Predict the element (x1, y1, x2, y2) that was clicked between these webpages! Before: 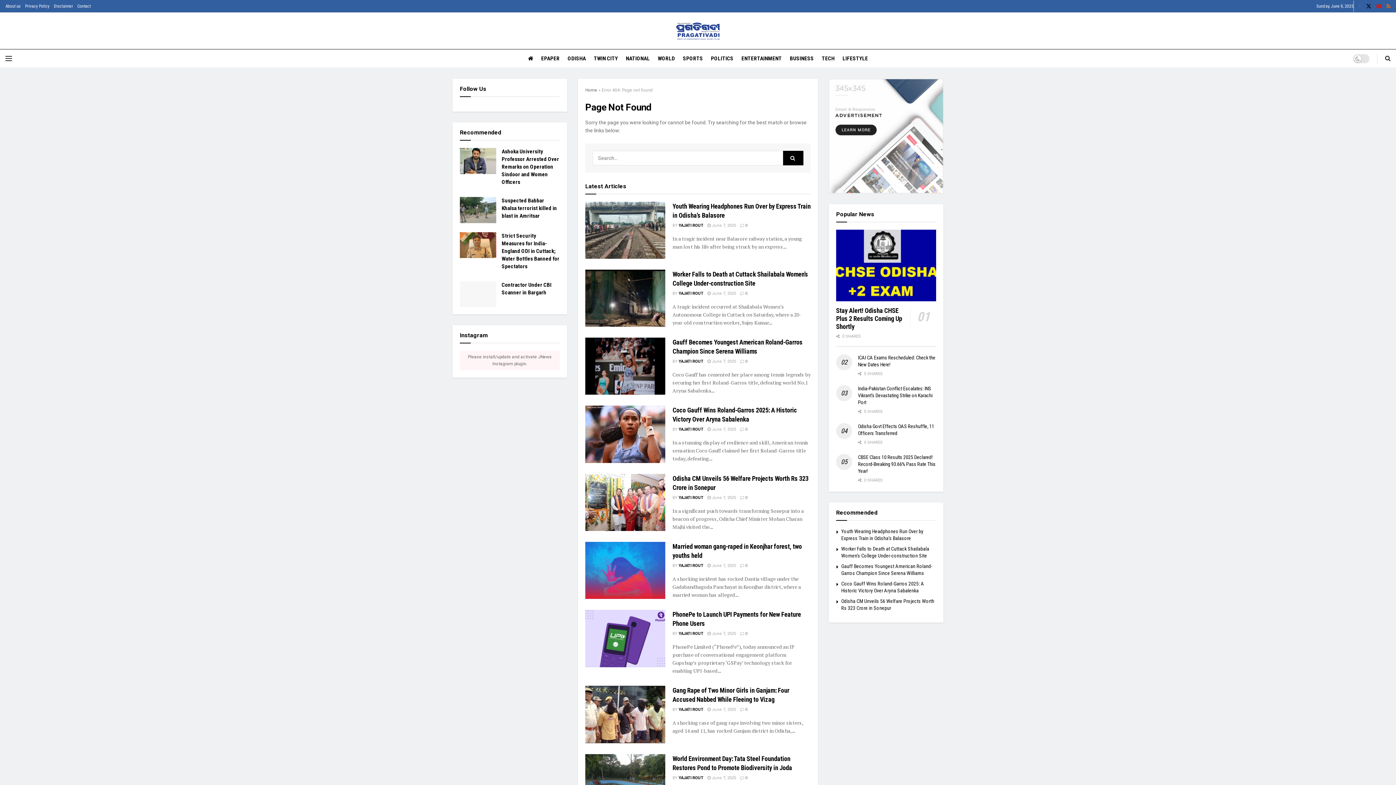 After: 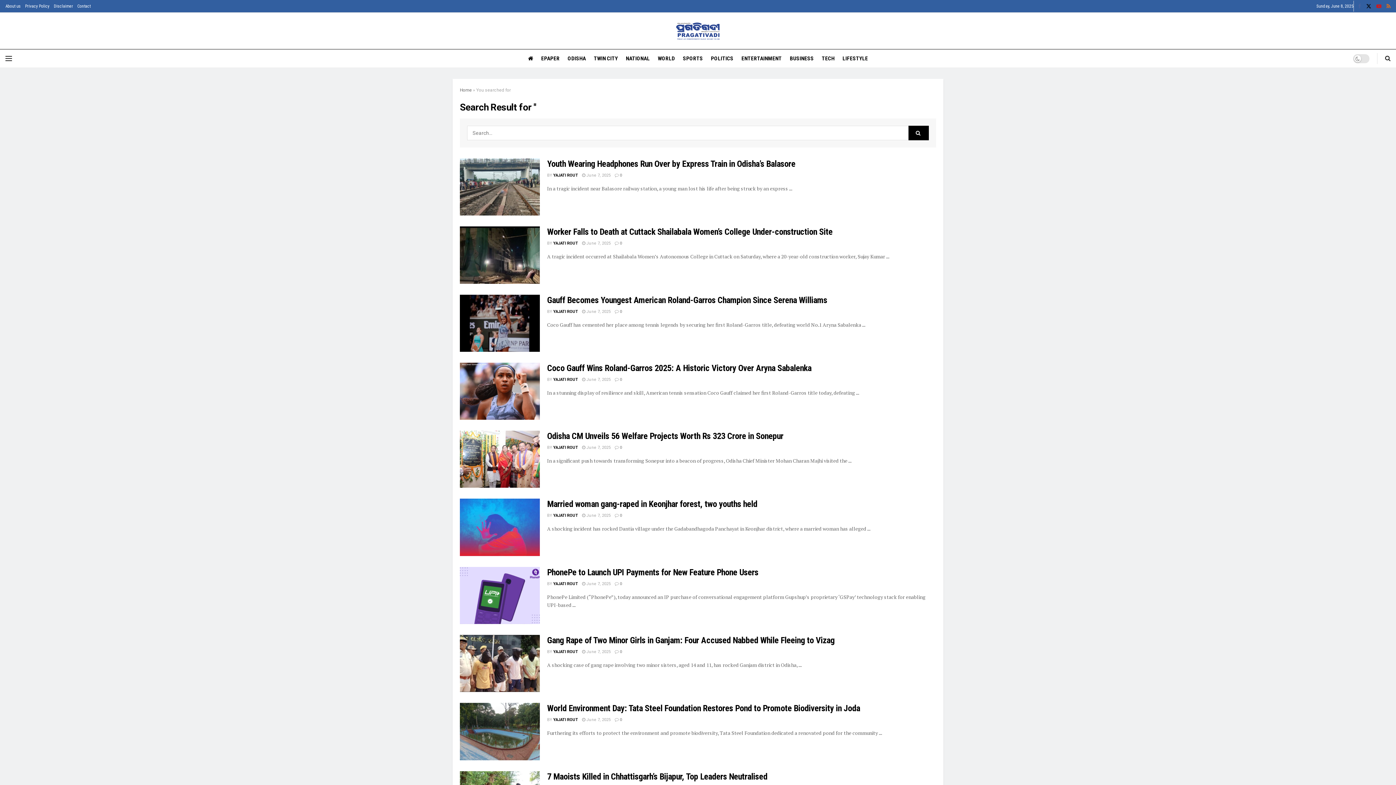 Action: bbox: (783, 150, 803, 165) label: Search Button